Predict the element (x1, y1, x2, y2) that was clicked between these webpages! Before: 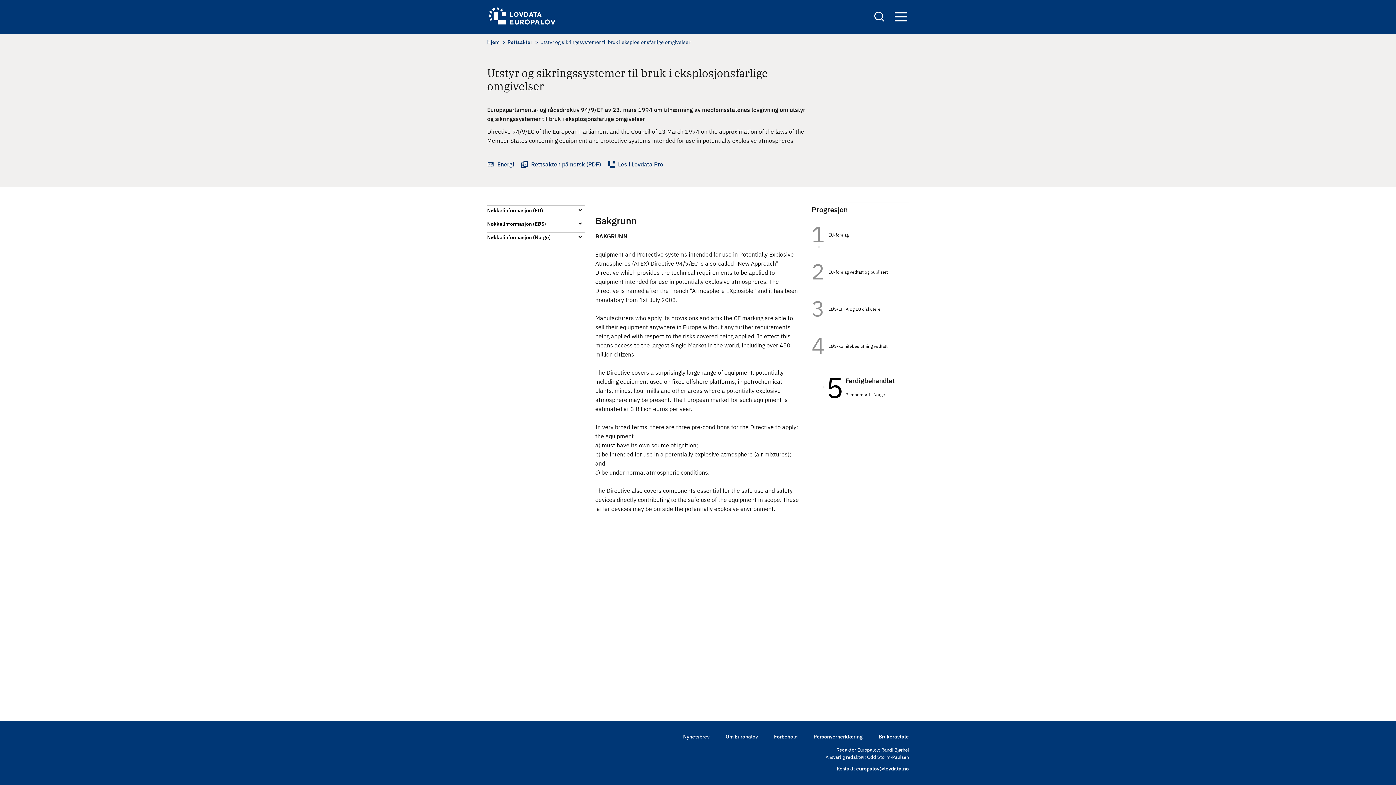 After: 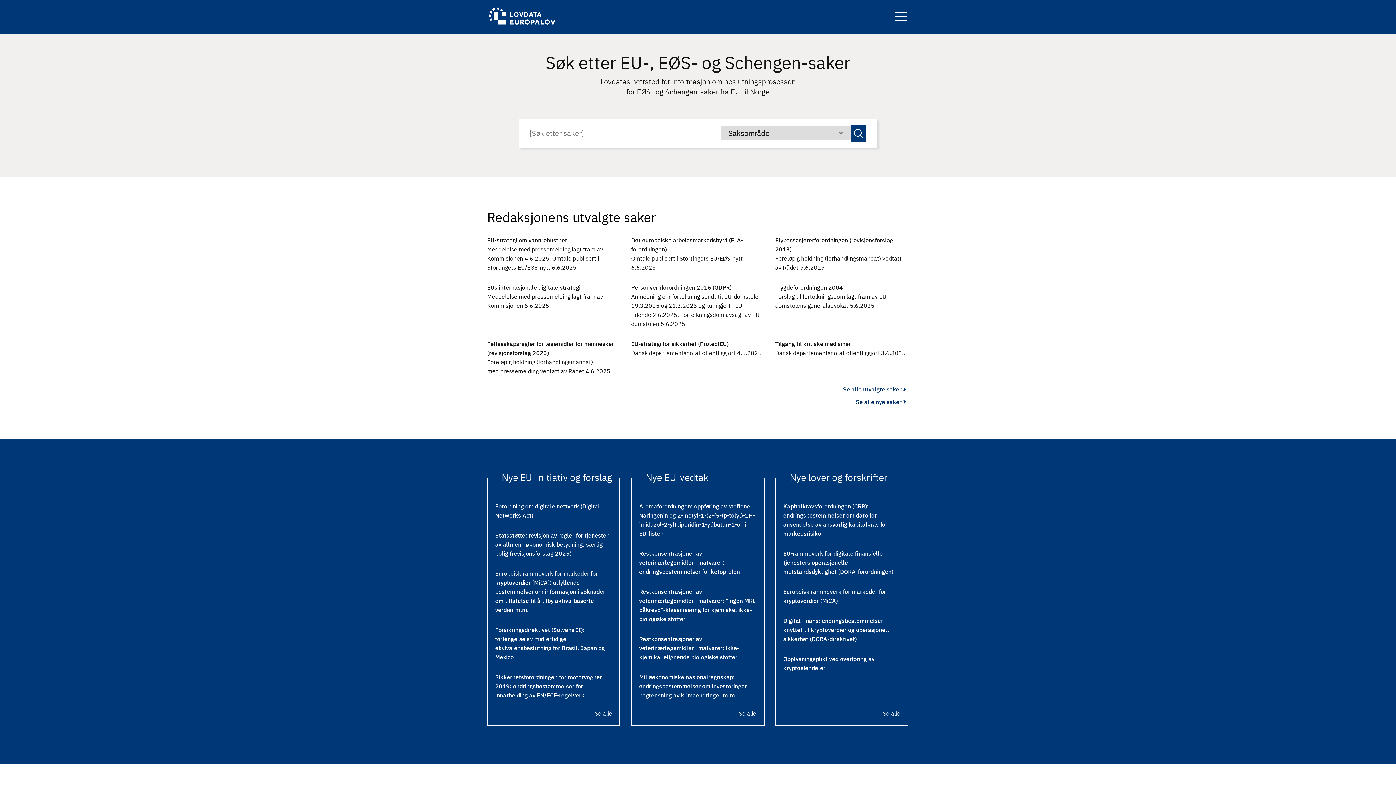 Action: bbox: (487, 5, 556, 28)